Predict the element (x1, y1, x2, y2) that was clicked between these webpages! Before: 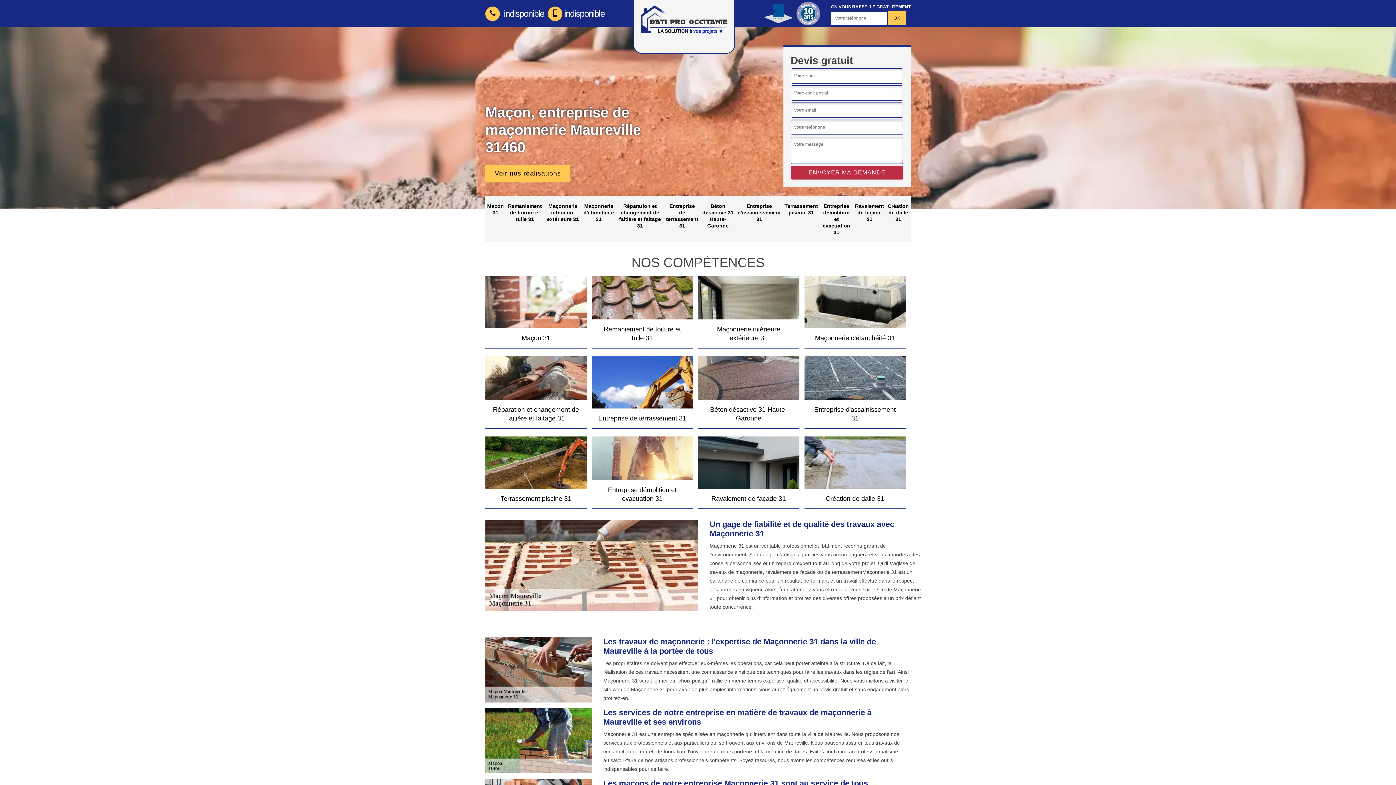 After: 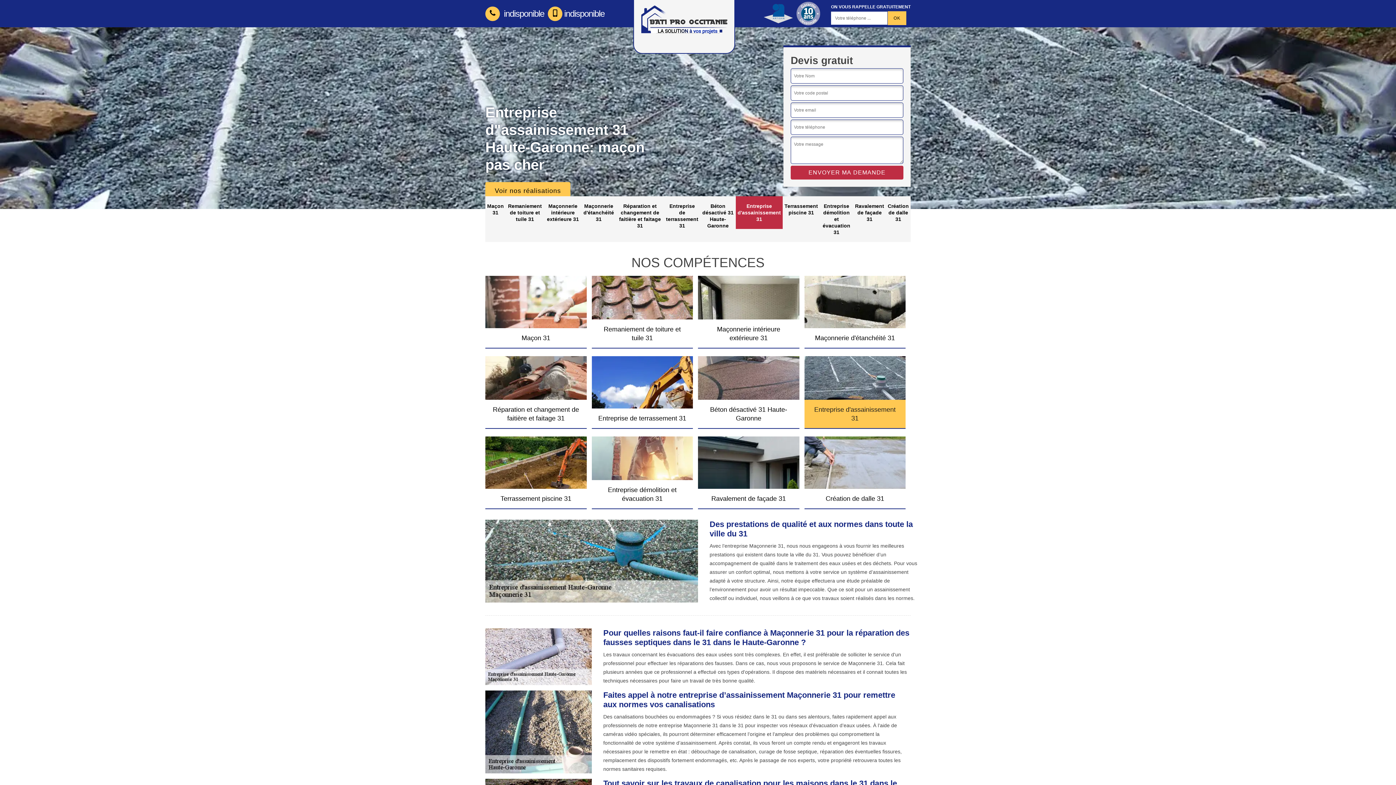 Action: label: Entreprise d'assainissement 31 bbox: (804, 356, 905, 429)